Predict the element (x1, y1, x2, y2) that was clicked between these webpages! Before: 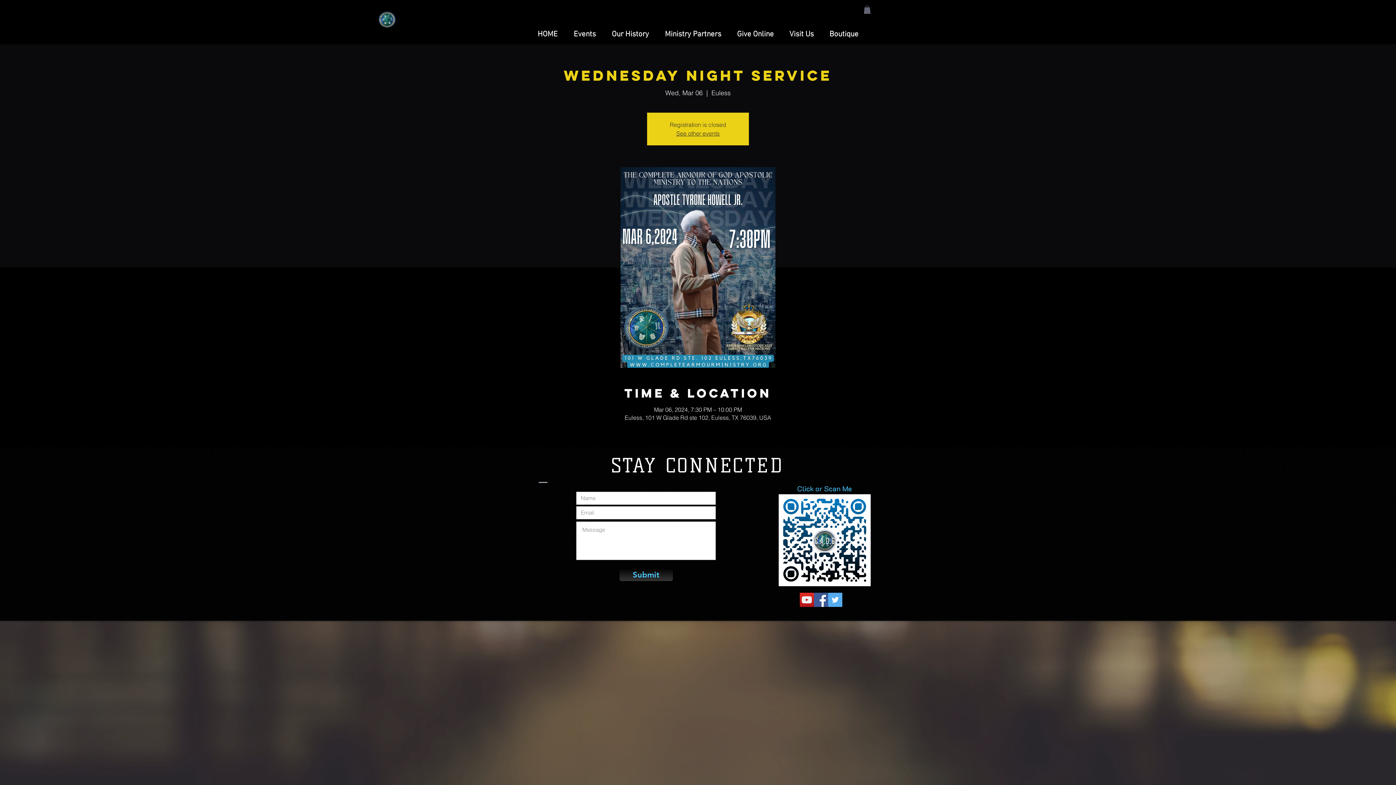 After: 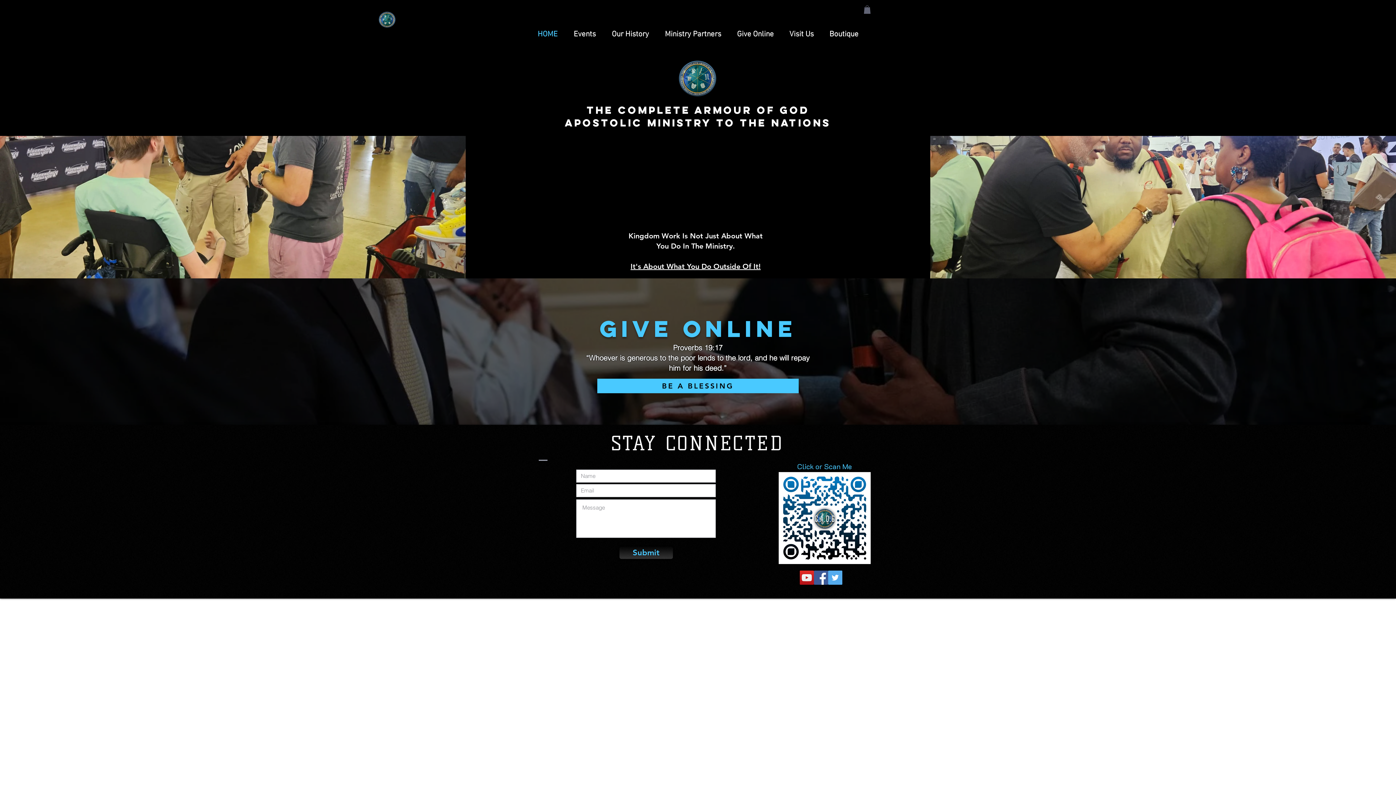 Action: bbox: (676, 129, 719, 136) label: See other events